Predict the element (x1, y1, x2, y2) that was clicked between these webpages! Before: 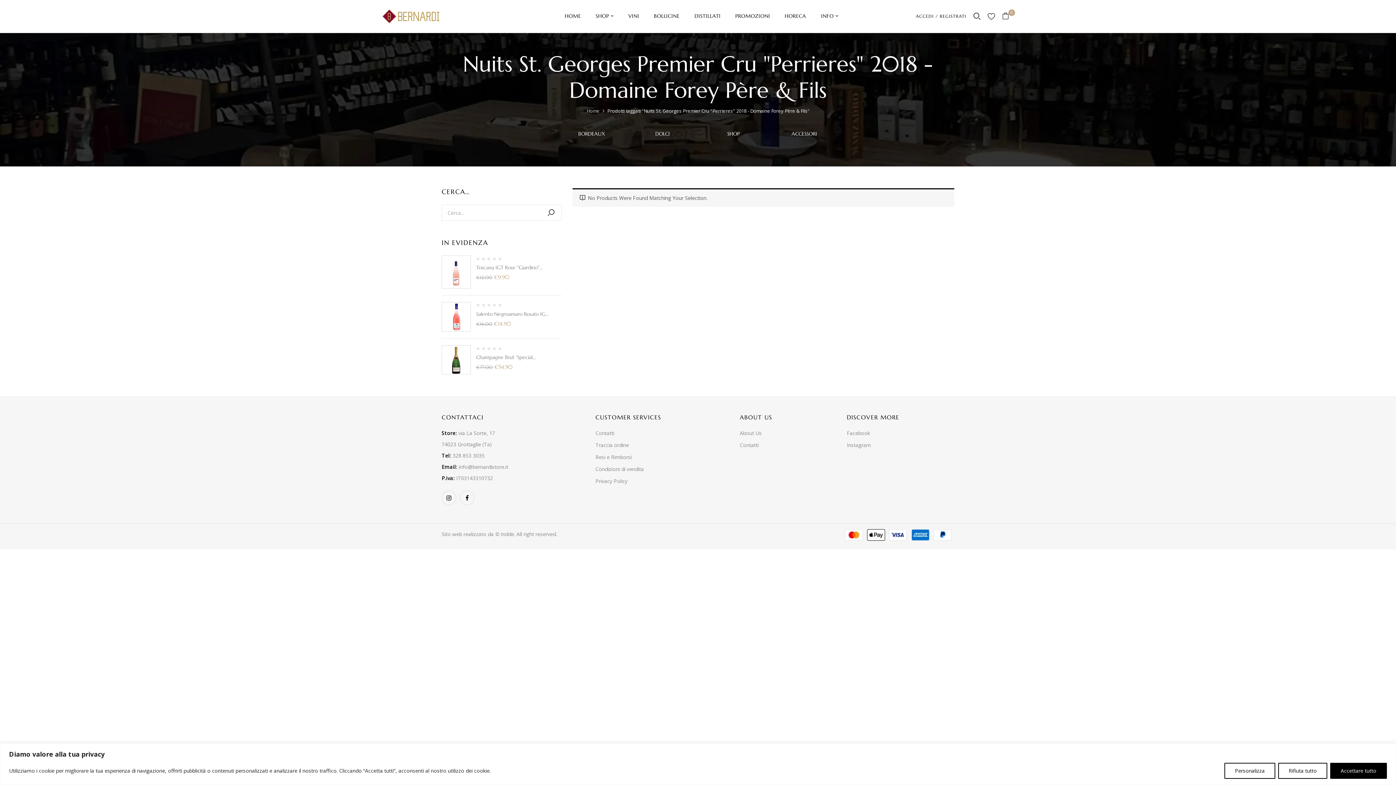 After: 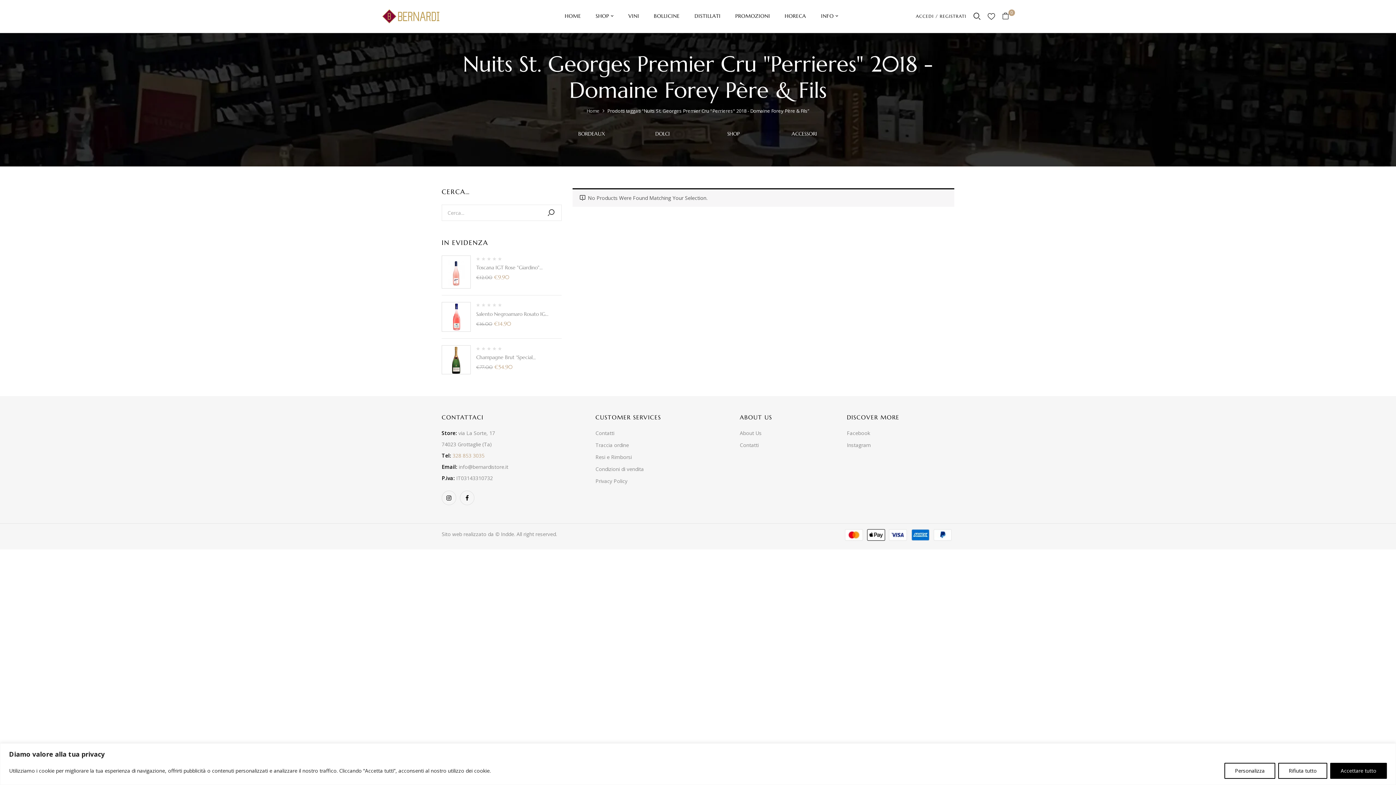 Action: bbox: (452, 452, 484, 459) label: 328 853 3035